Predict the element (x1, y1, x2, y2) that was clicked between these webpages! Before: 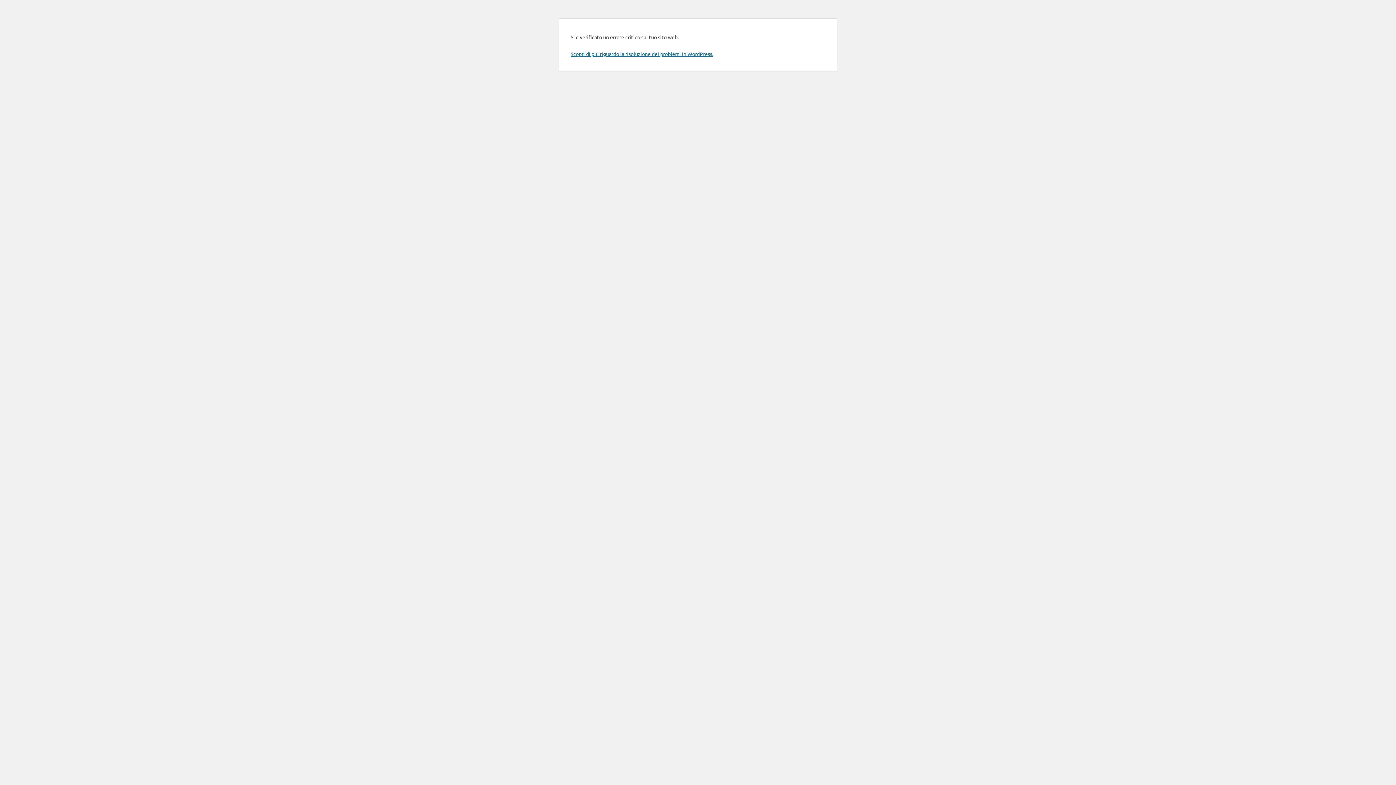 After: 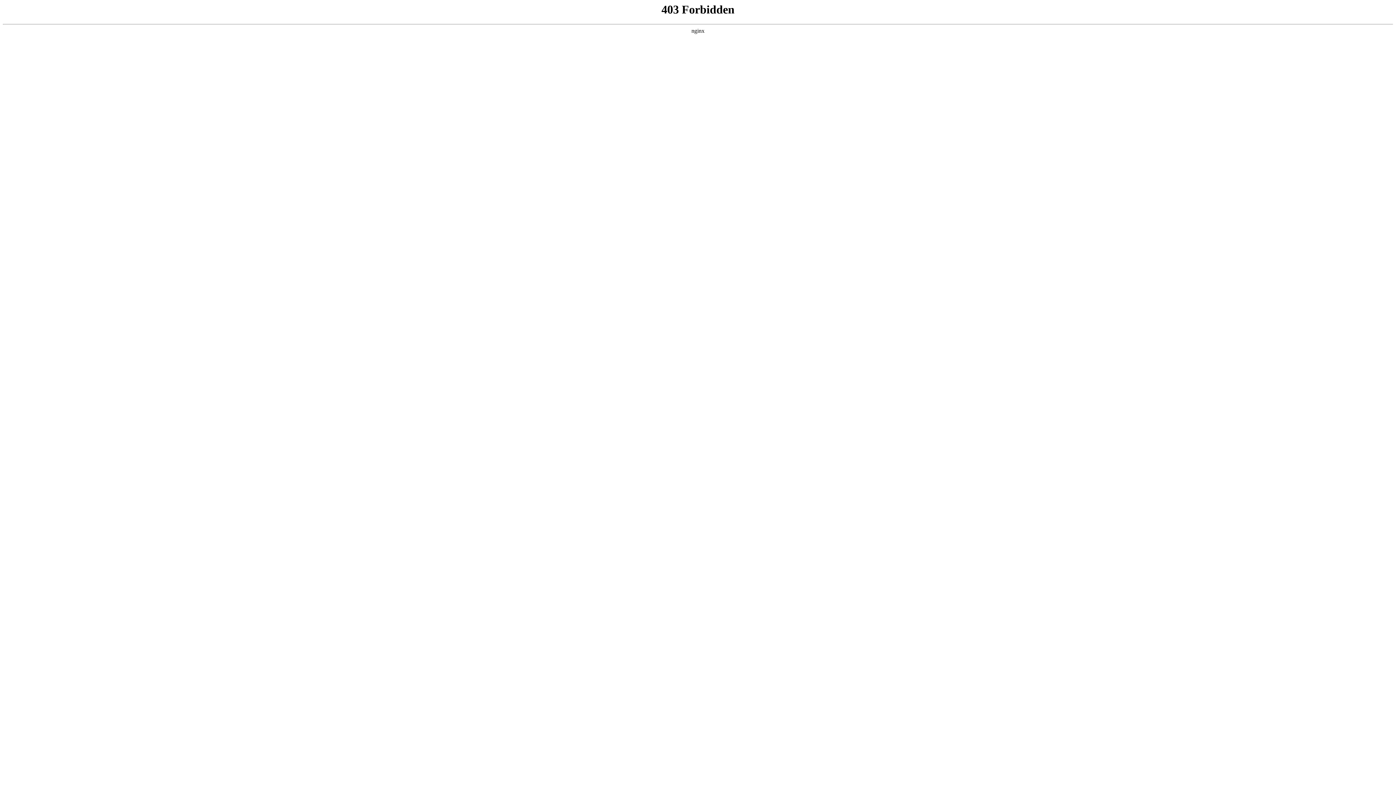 Action: label: Scopri di più riguardo la risoluzione dei problemi in WordPress. bbox: (570, 50, 713, 57)